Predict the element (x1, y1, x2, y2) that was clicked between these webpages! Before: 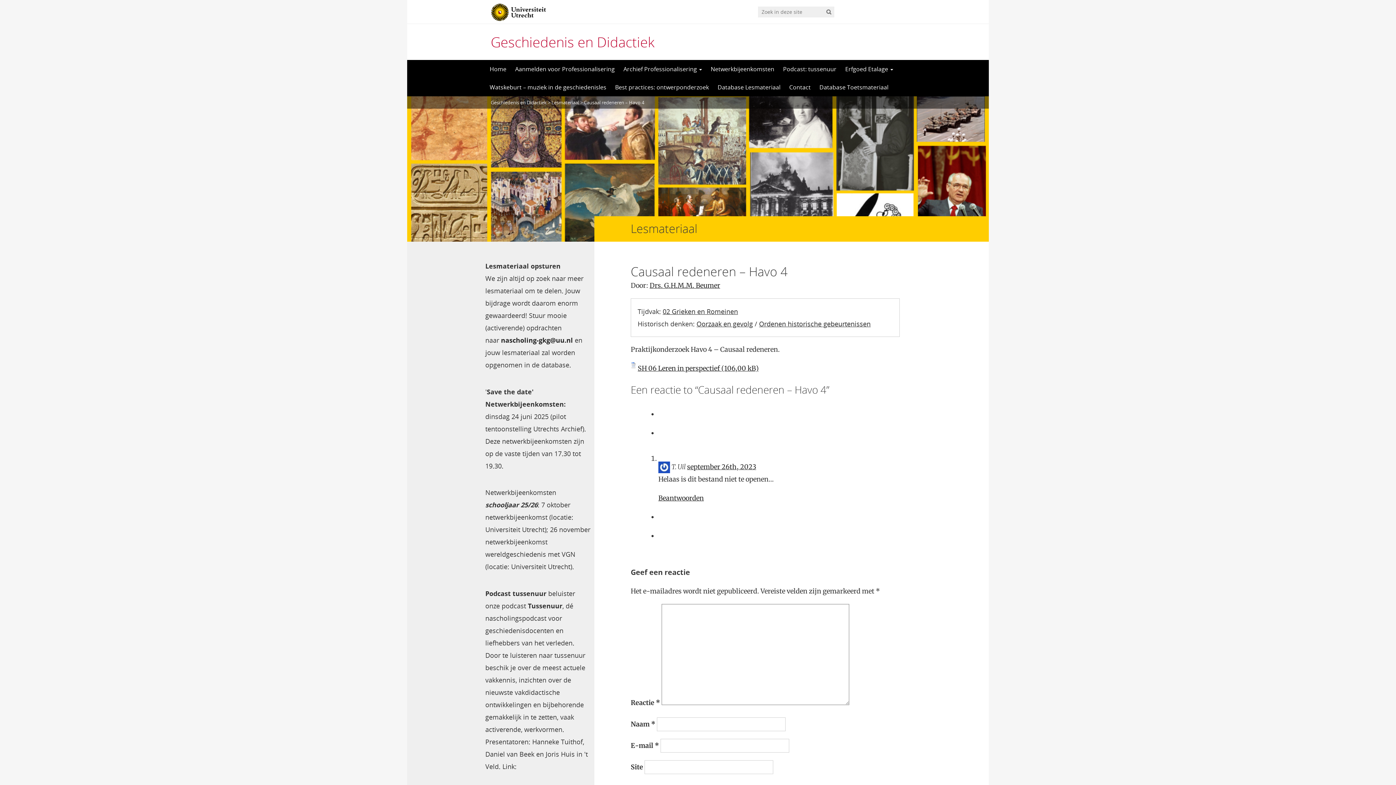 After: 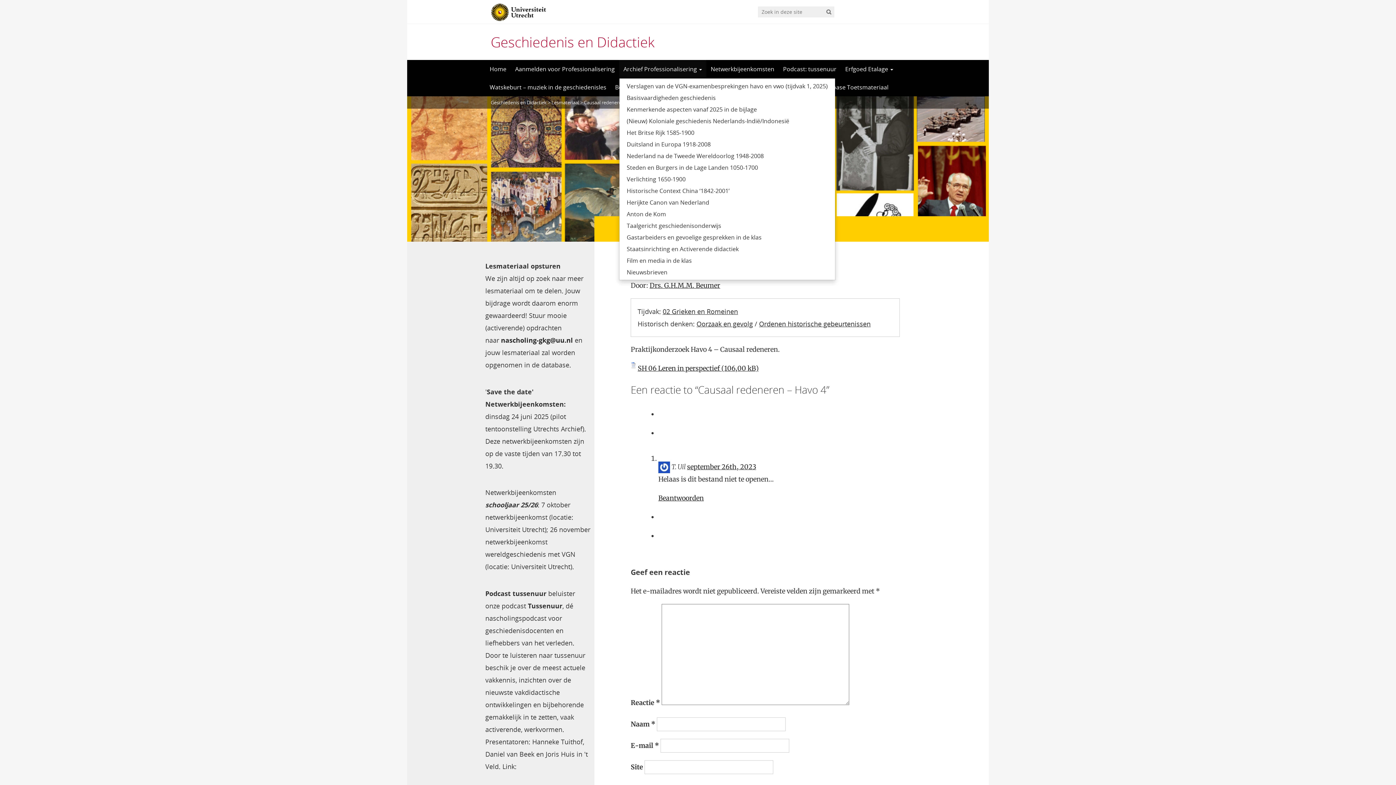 Action: bbox: (619, 60, 706, 78) label: Archief Professionalisering 